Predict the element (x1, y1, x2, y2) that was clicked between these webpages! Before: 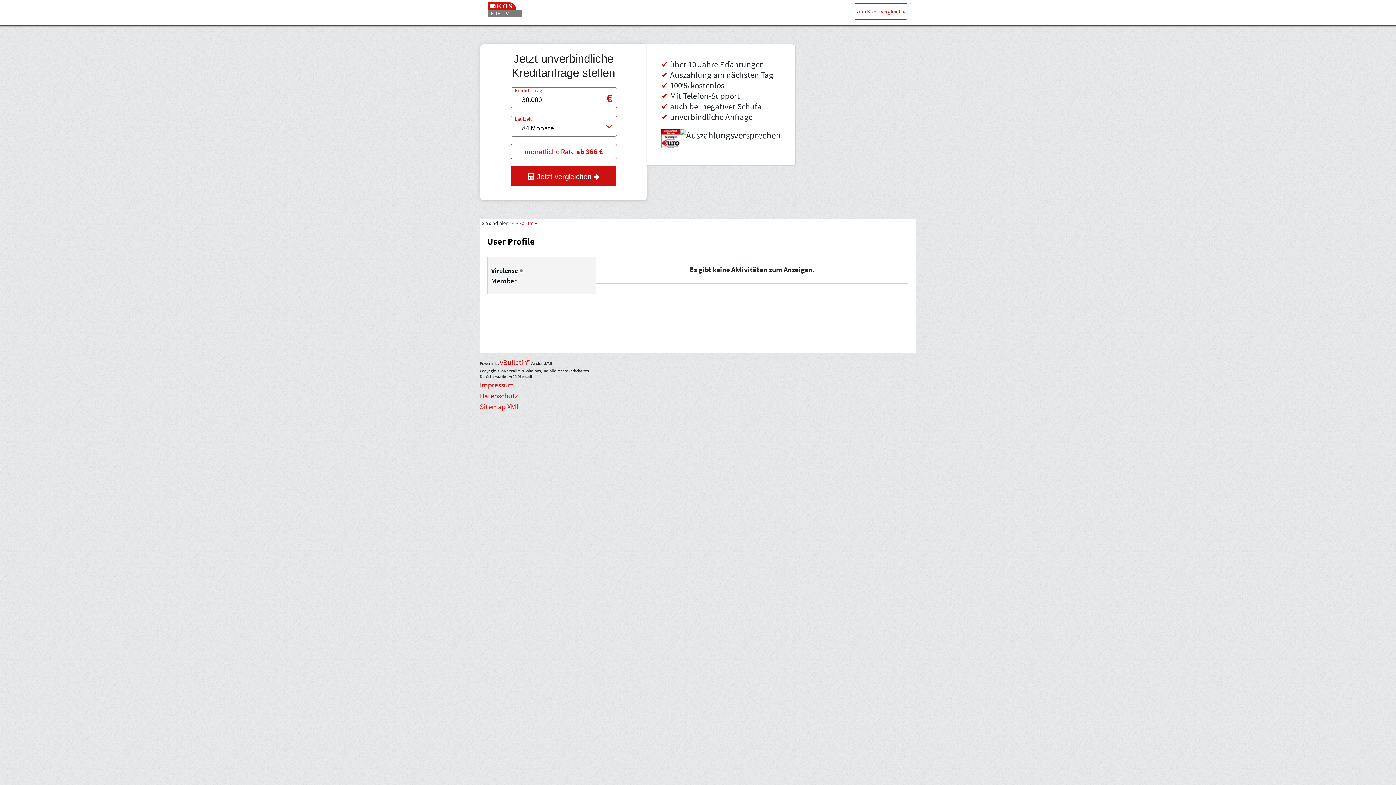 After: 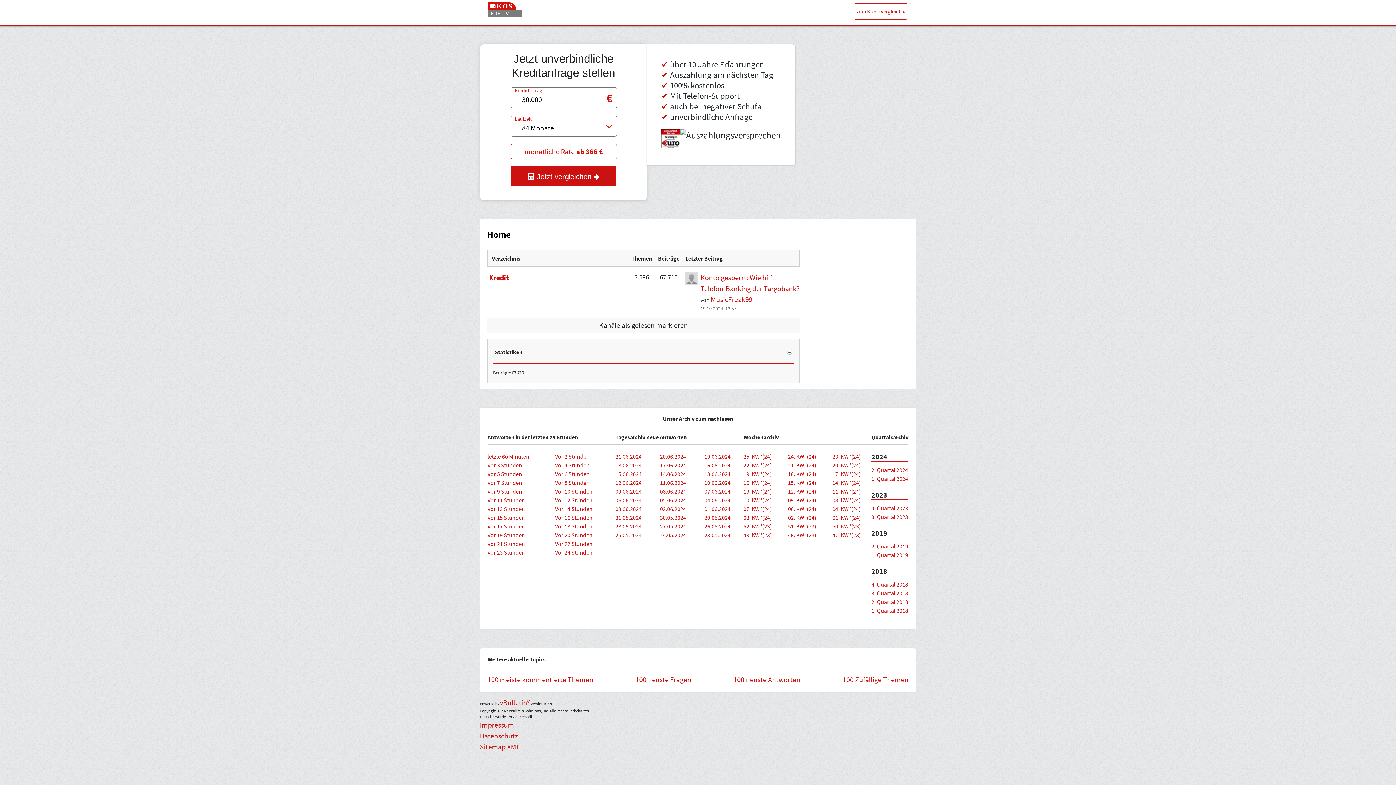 Action: bbox: (519, 220, 533, 226) label: Forum